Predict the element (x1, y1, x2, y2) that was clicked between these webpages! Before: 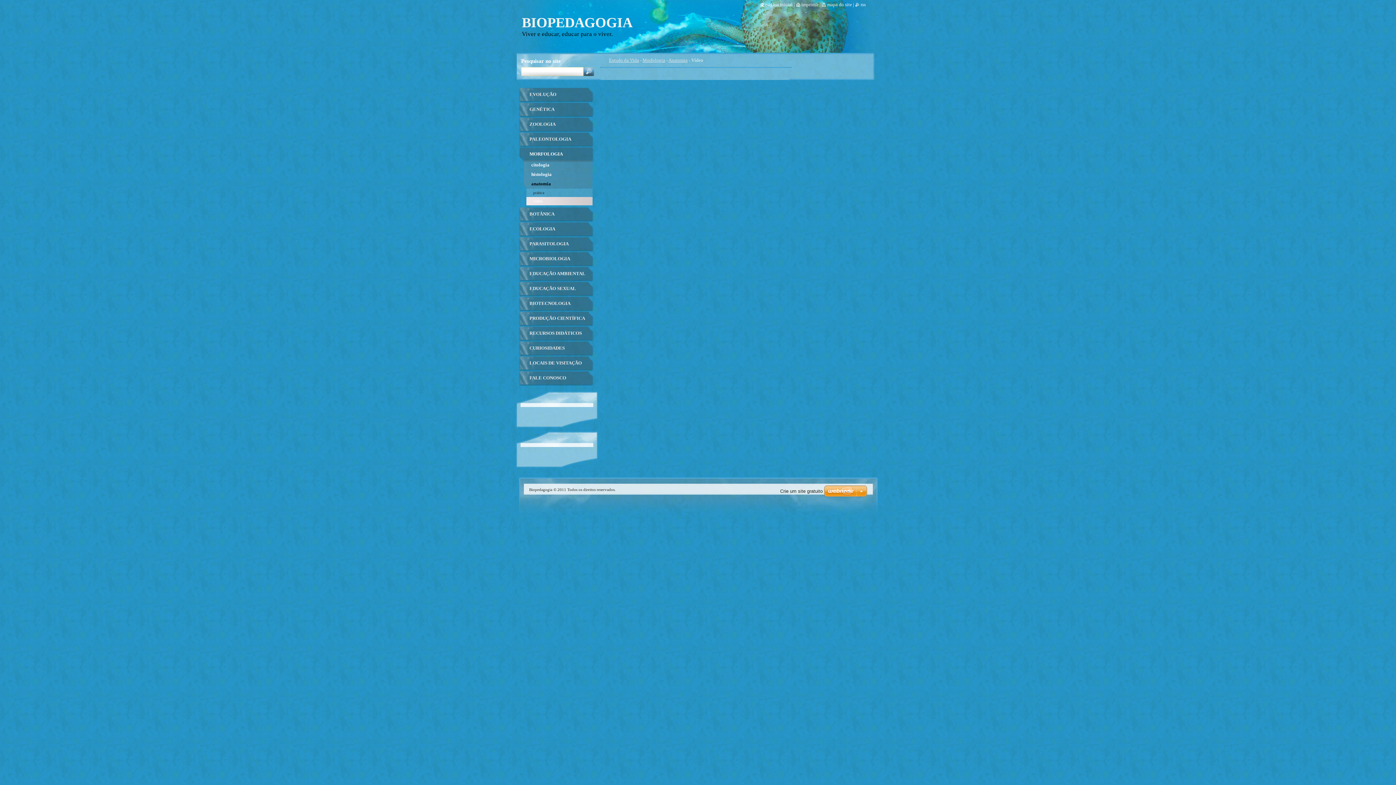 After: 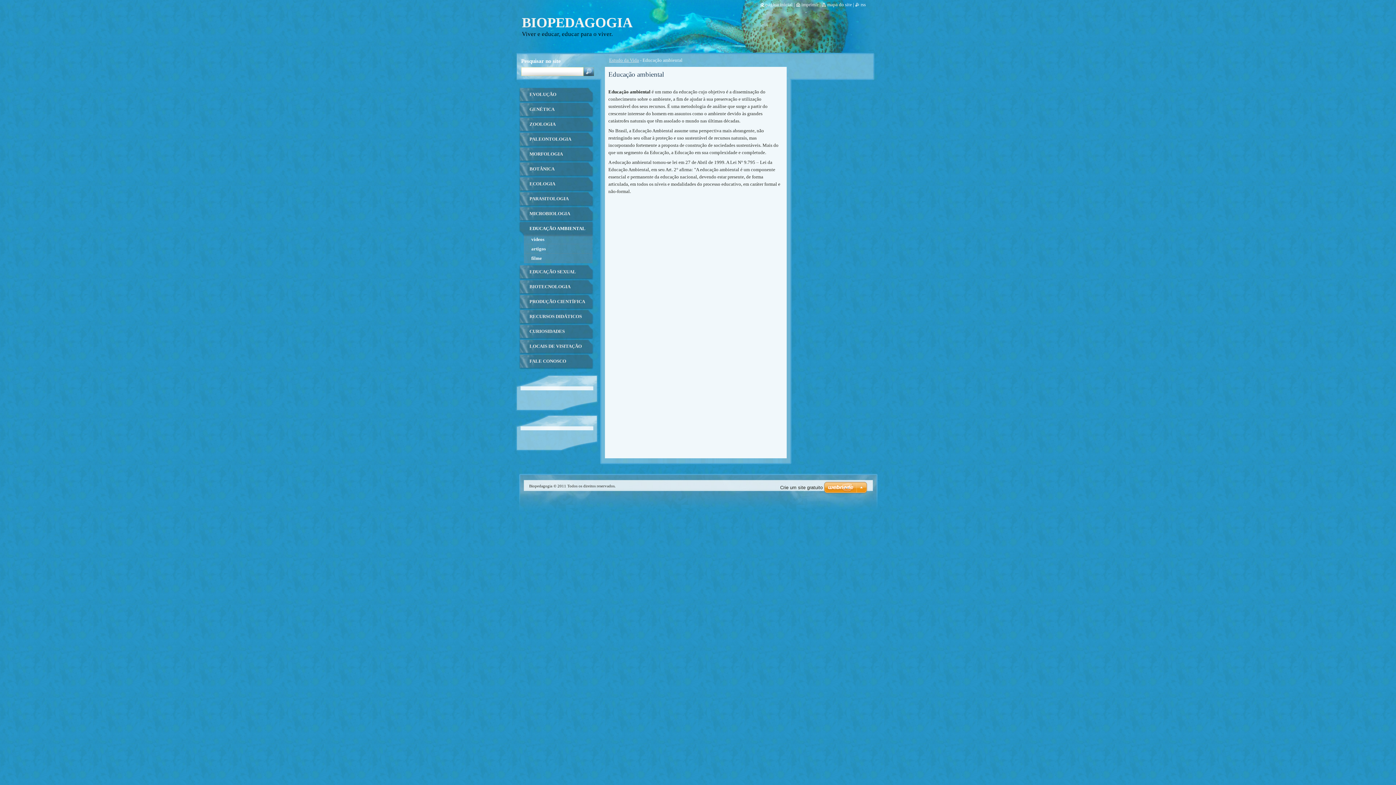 Action: bbox: (518, 266, 593, 281) label: EDUCAÇÃO AMBIENTAL